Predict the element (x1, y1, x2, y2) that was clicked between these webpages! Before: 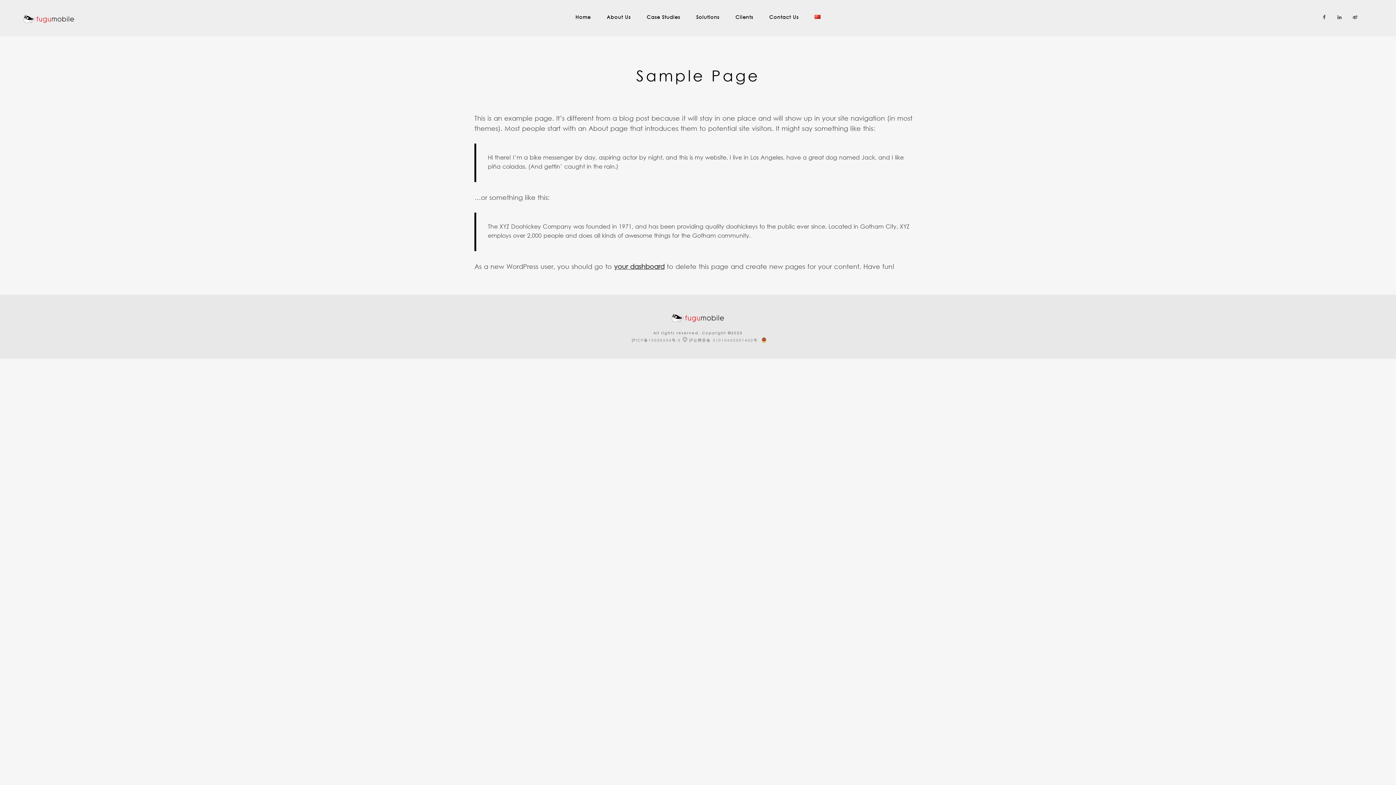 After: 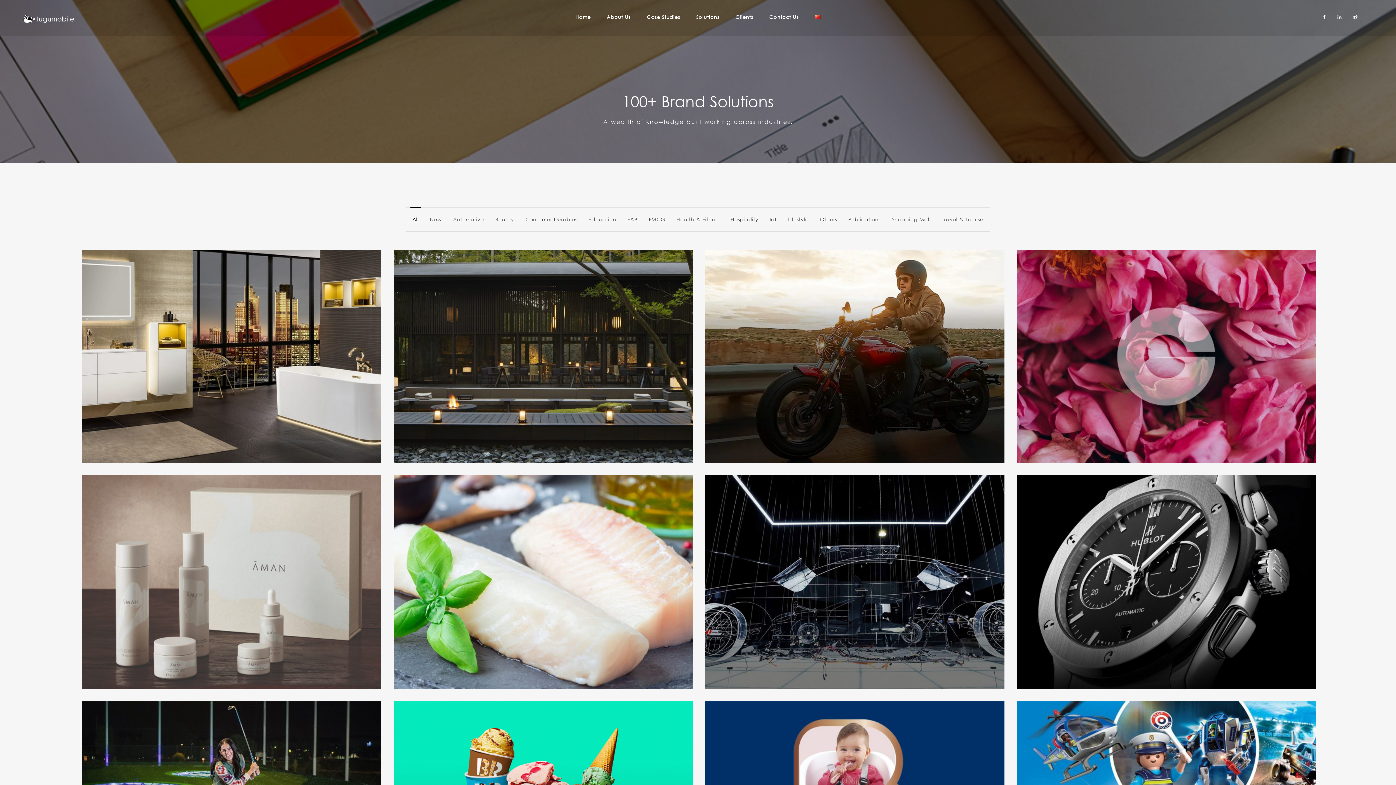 Action: bbox: (646, 0, 680, 34) label: Case Studies